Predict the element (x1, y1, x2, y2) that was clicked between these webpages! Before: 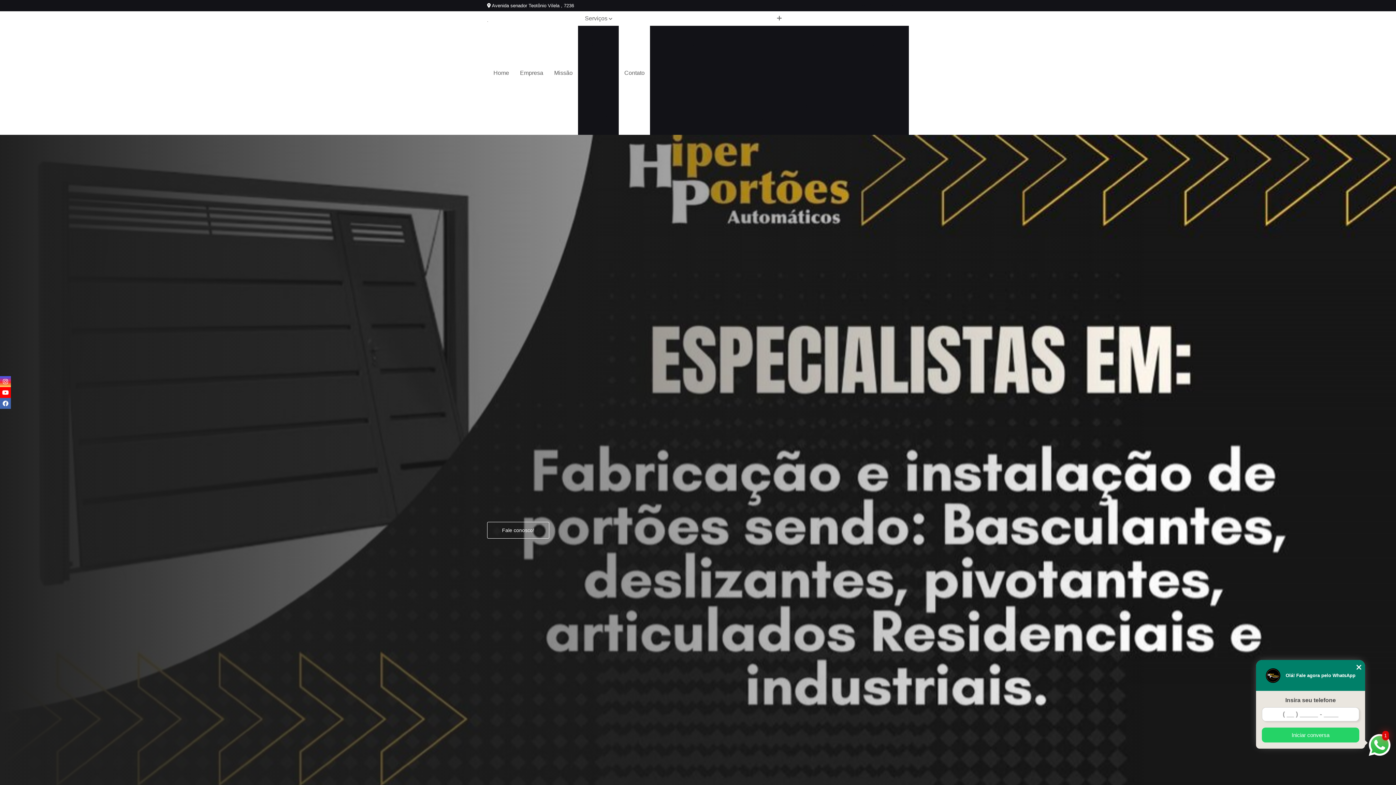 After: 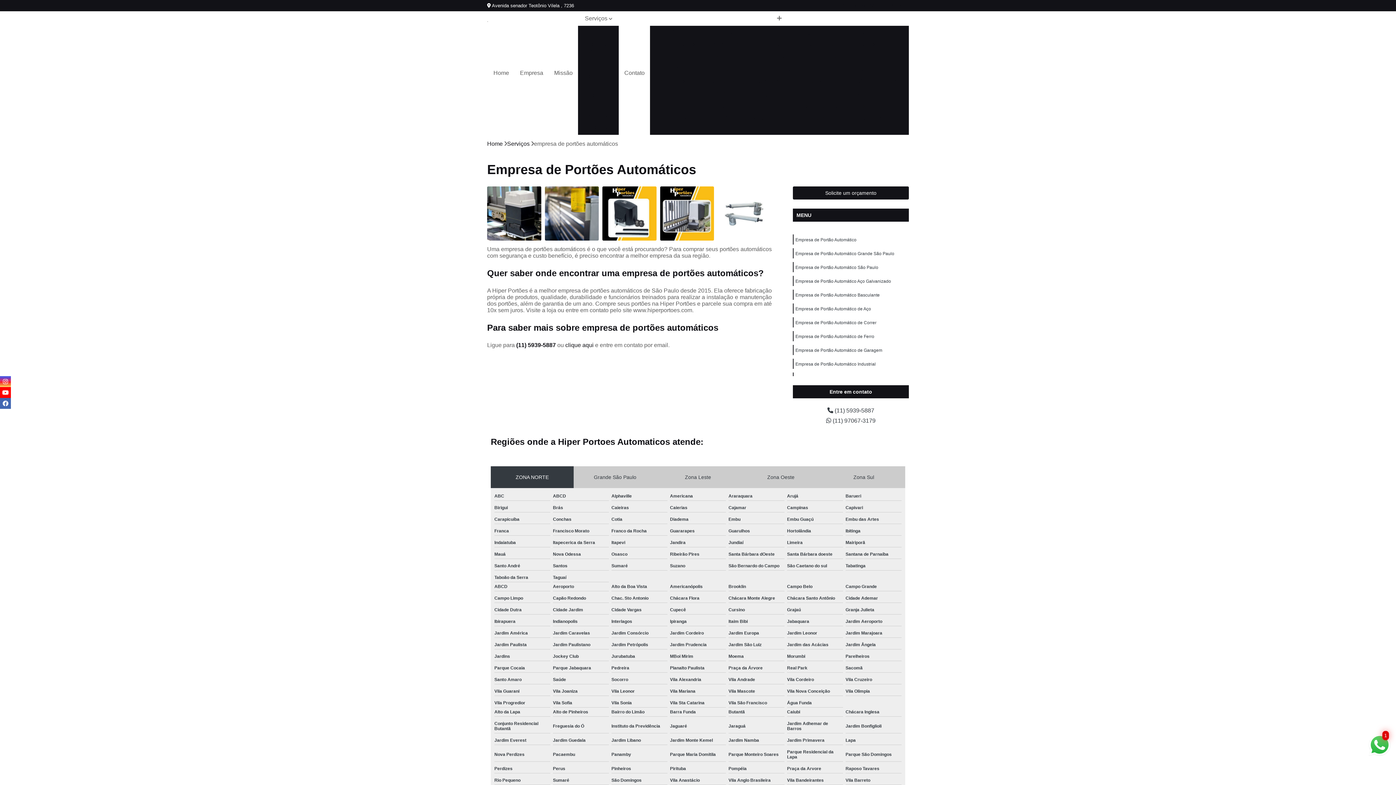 Action: label: Empresa de portões automáticos bbox: (578, 38, 619, 63)